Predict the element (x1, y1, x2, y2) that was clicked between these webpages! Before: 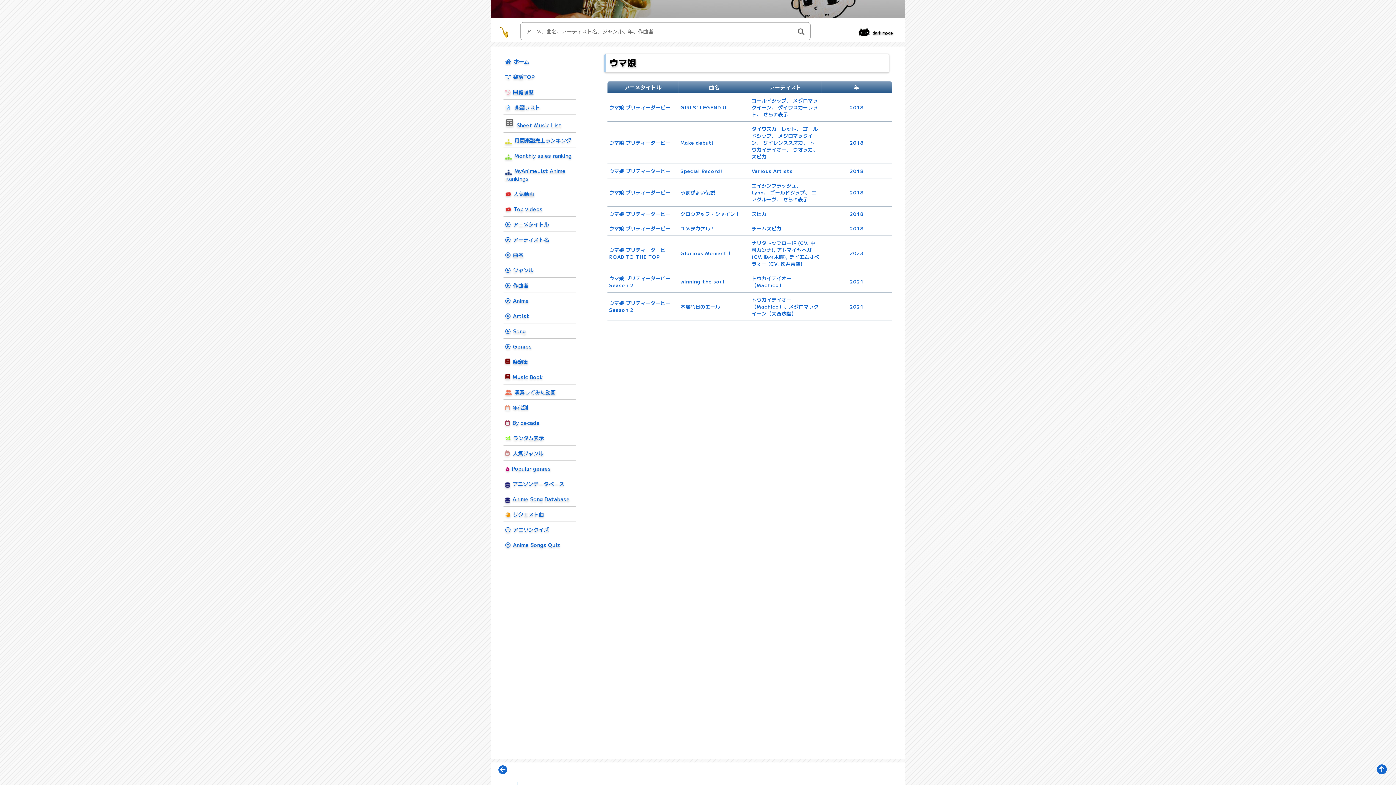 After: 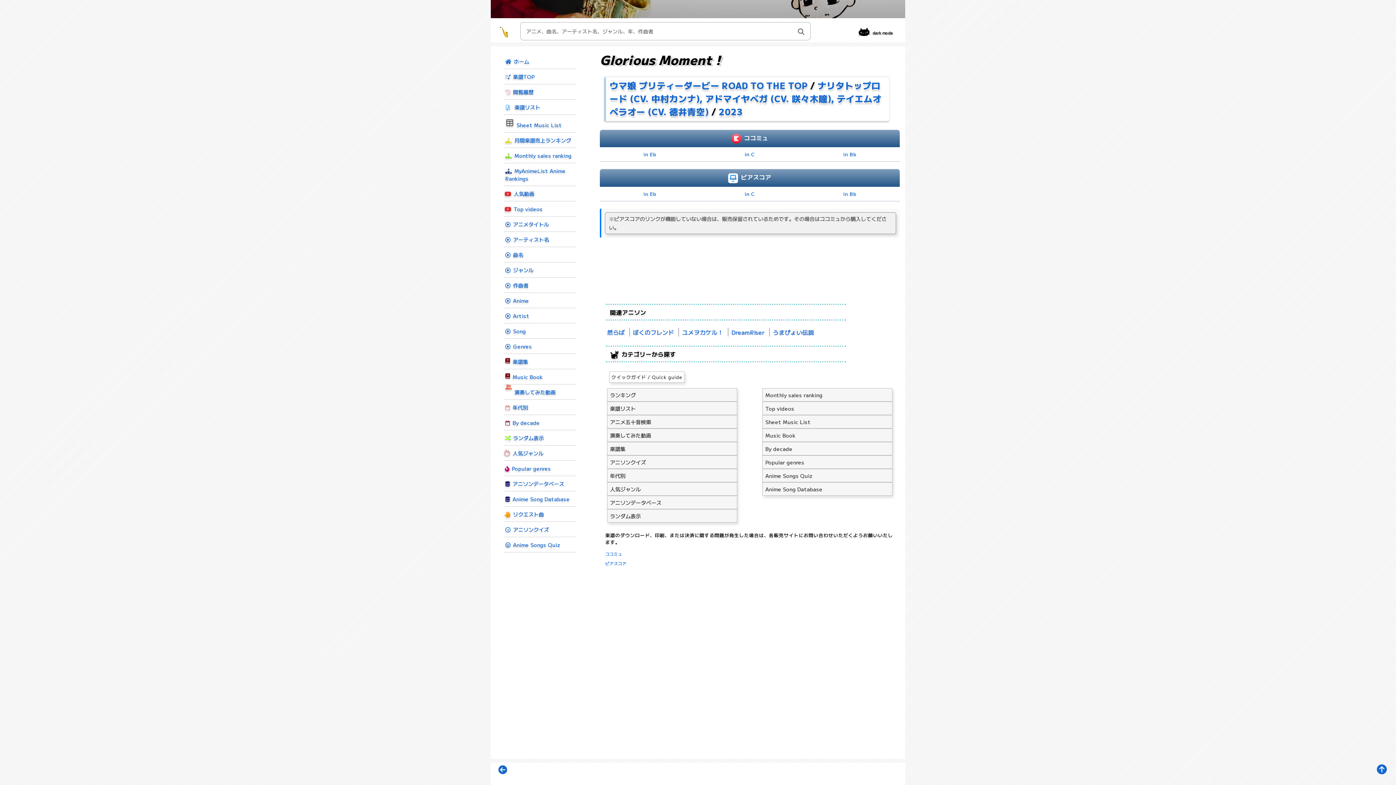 Action: bbox: (678, 246, 750, 260) label: Glorious Moment！